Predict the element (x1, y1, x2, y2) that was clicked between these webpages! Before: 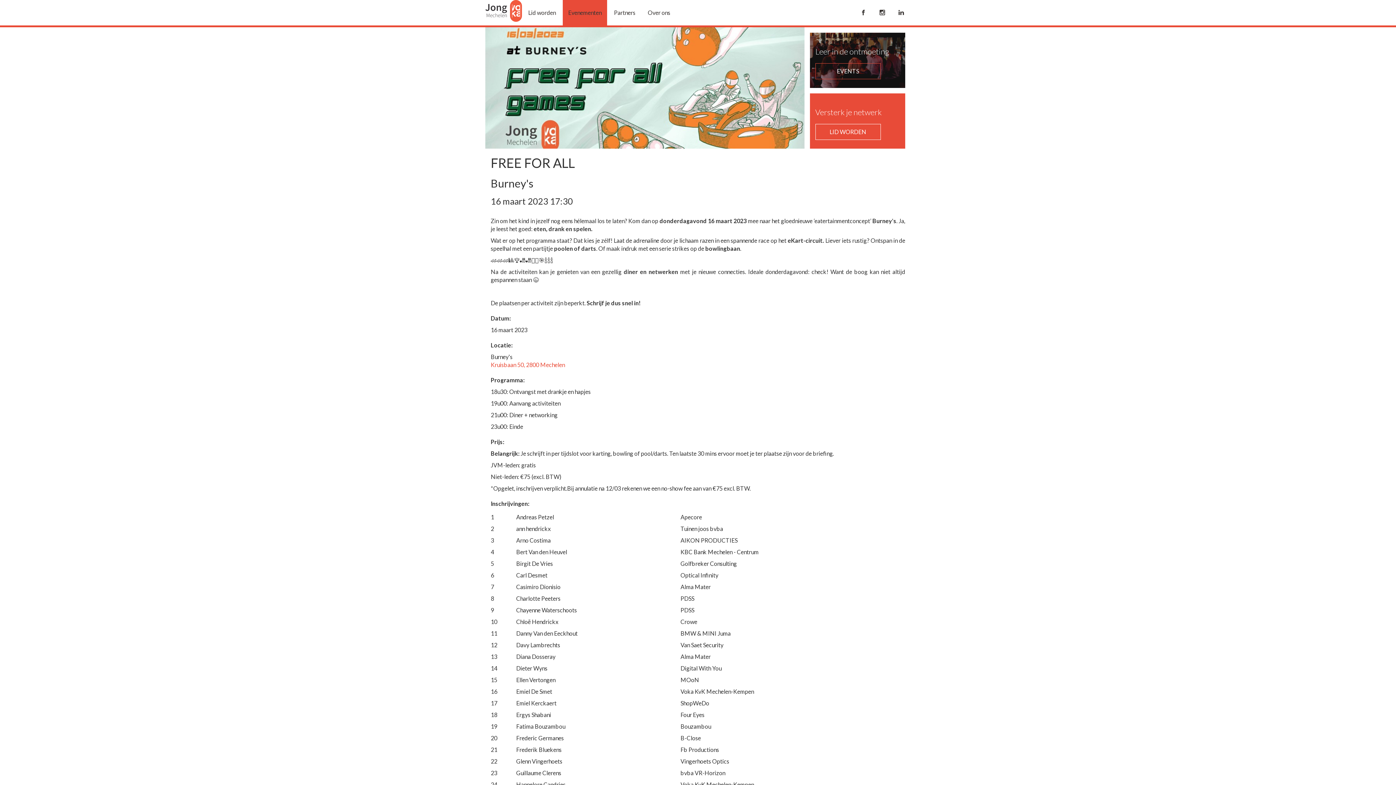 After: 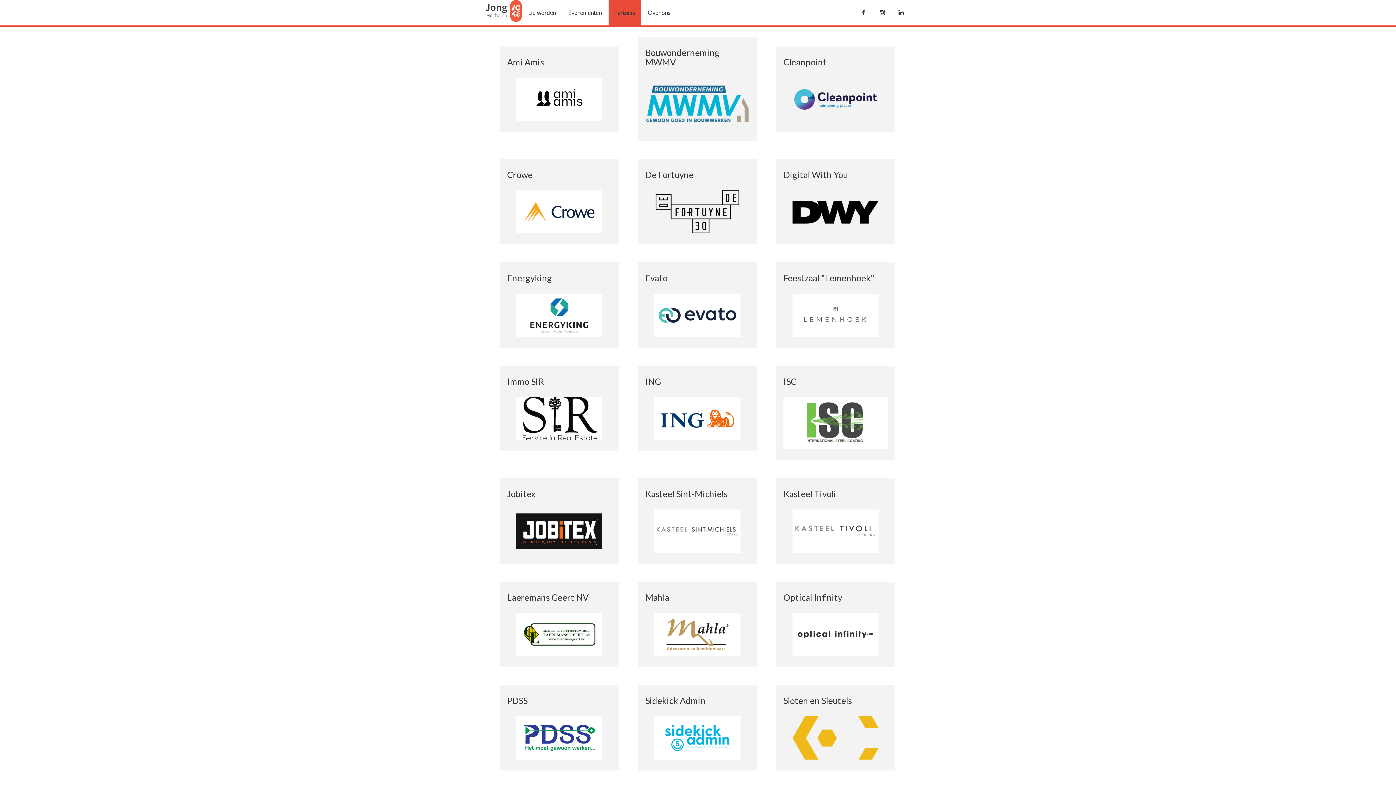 Action: bbox: (608, 0, 641, 25) label: Partners